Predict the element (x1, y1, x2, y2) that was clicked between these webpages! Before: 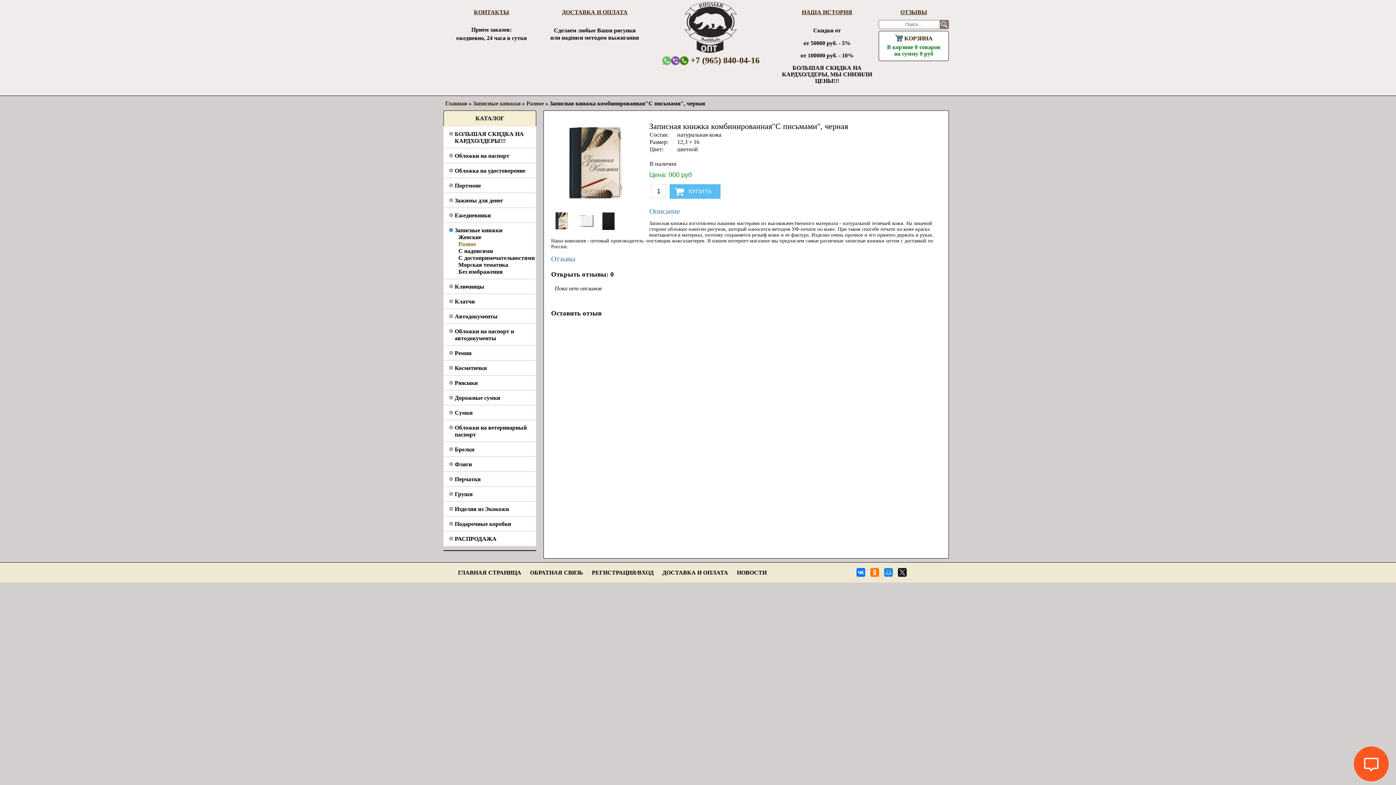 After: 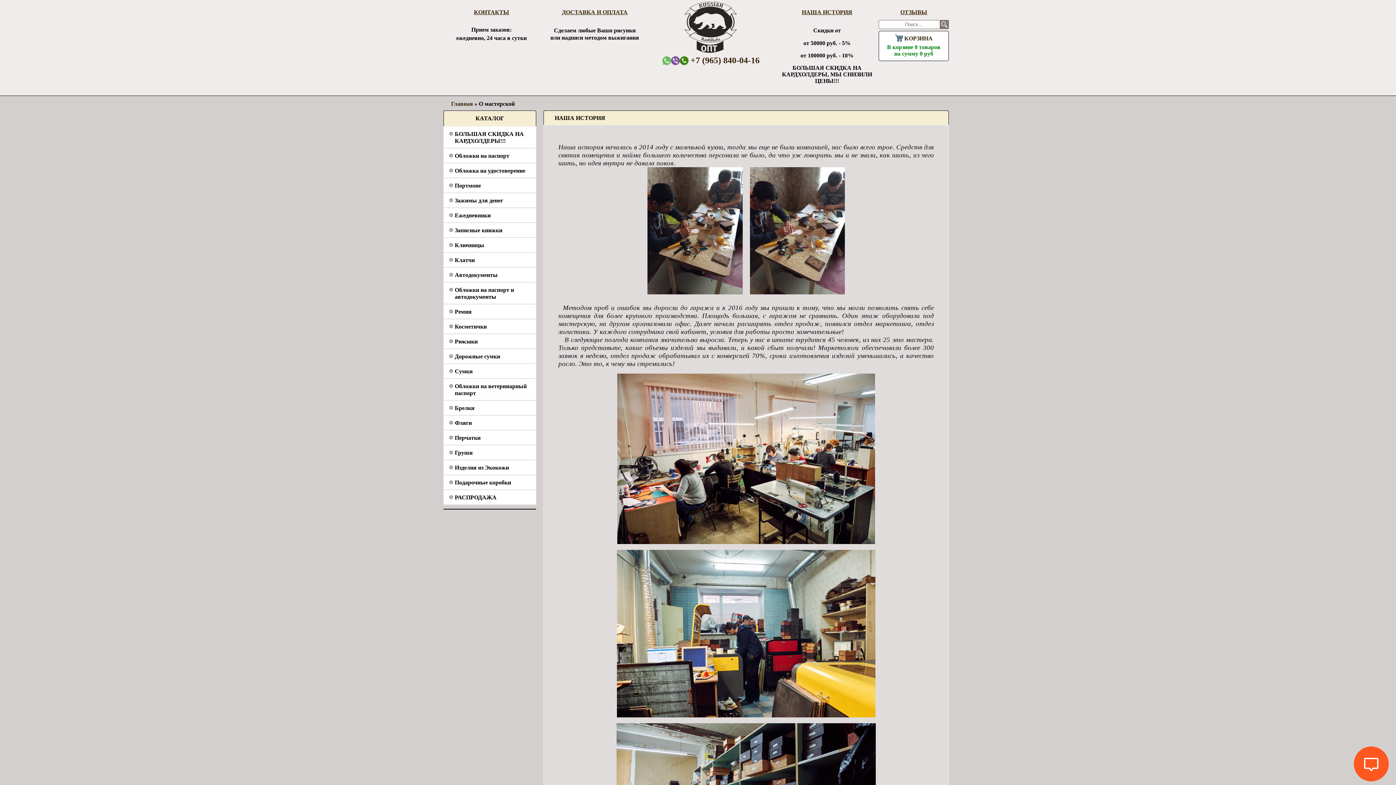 Action: bbox: (775, 9, 878, 15) label: НАША ИСТОРИЯ